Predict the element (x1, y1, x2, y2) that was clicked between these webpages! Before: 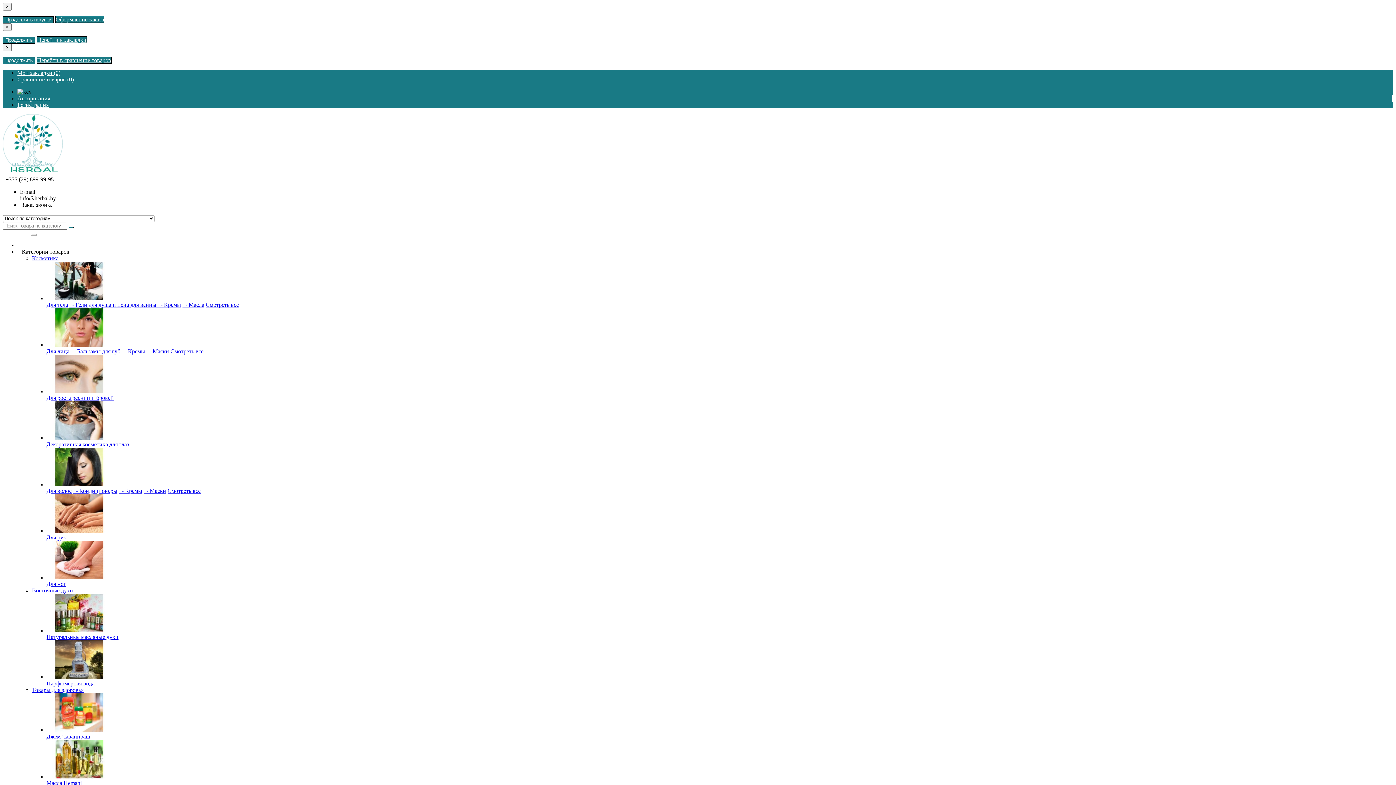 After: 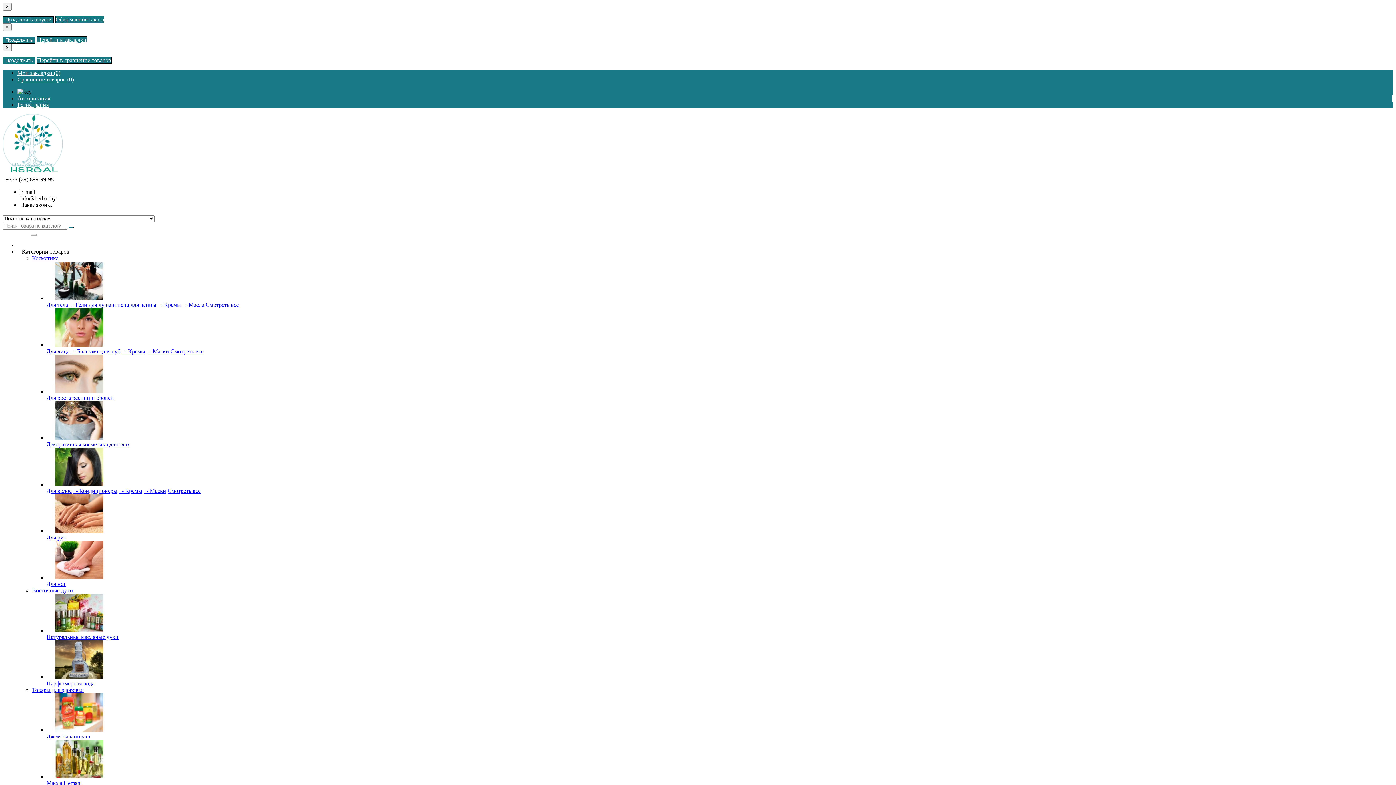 Action: label: Для лица bbox: (46, 348, 69, 354)